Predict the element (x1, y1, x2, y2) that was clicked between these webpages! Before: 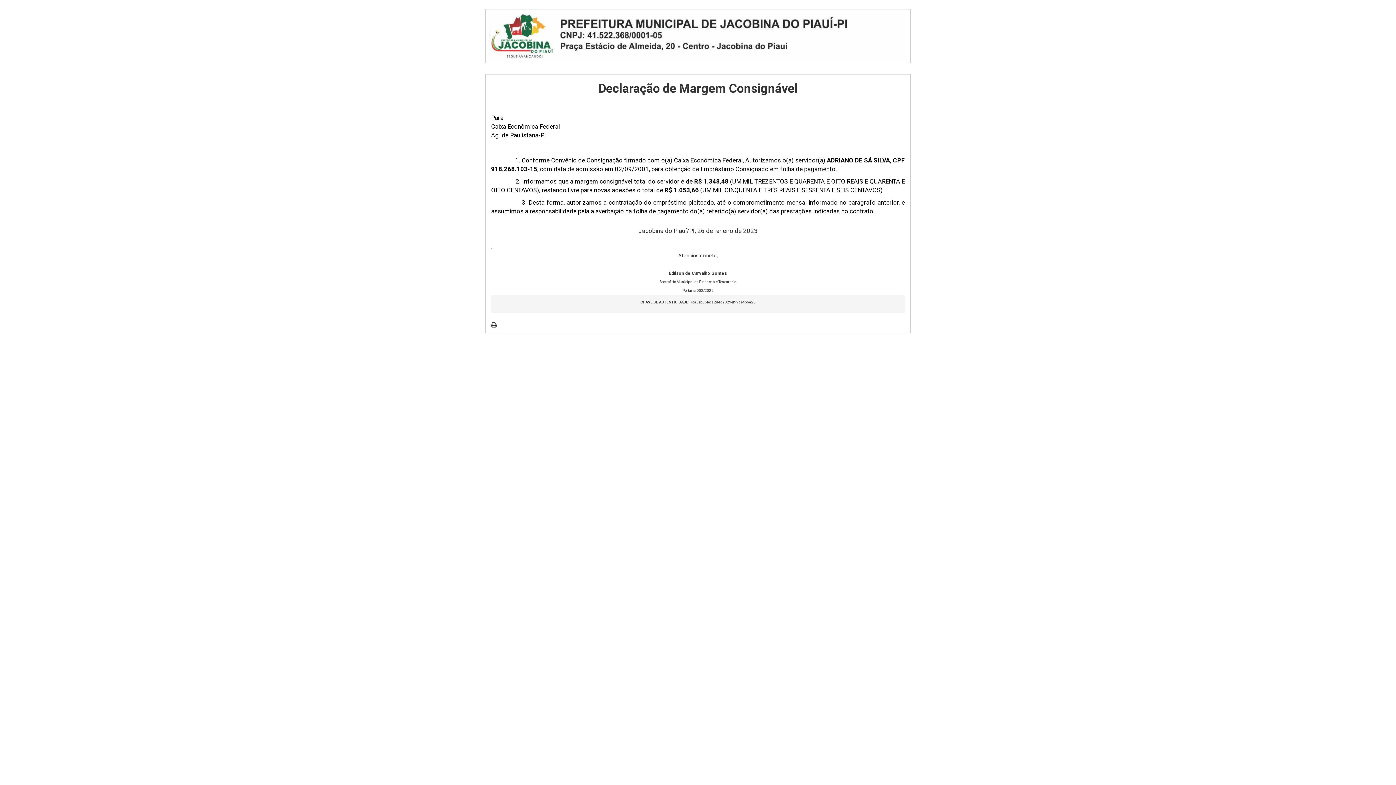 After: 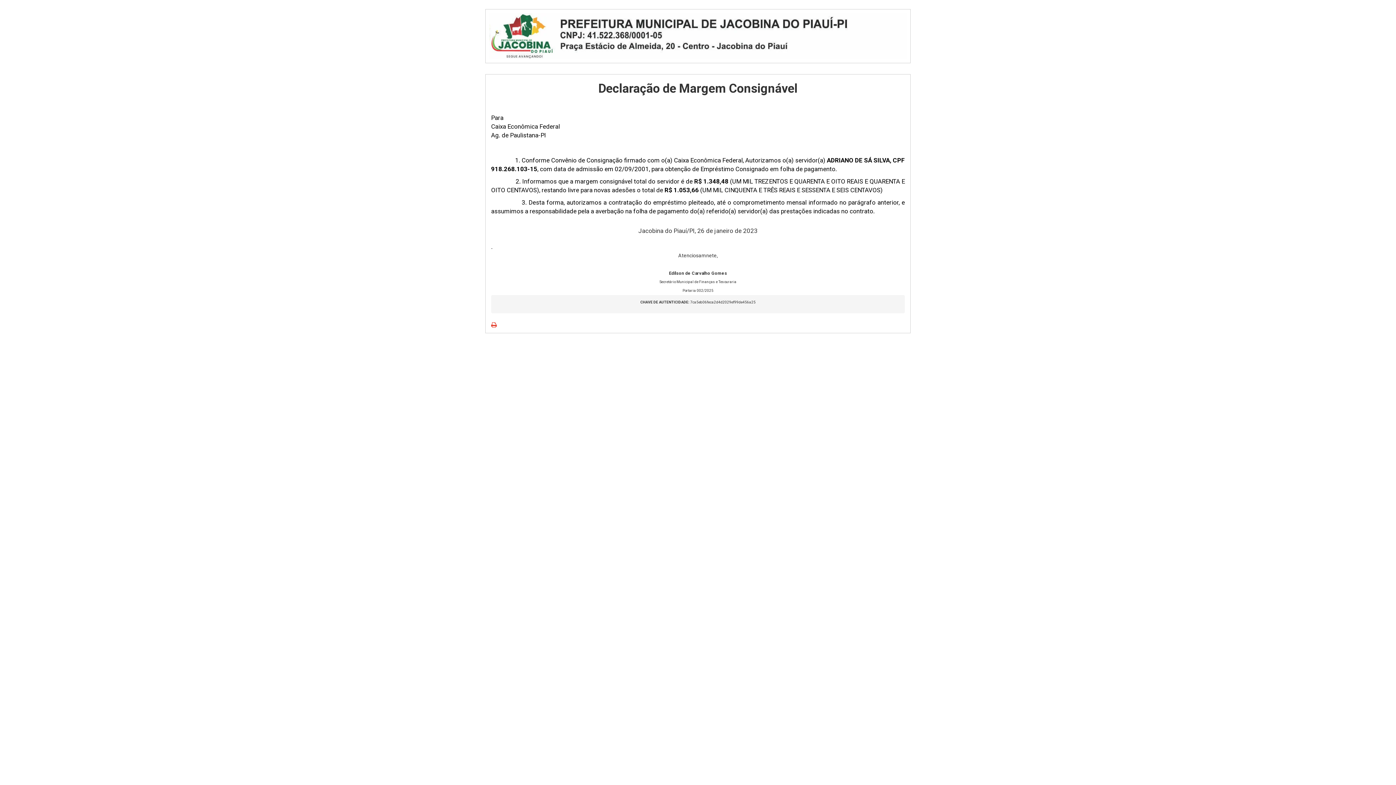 Action: bbox: (491, 321, 497, 328)